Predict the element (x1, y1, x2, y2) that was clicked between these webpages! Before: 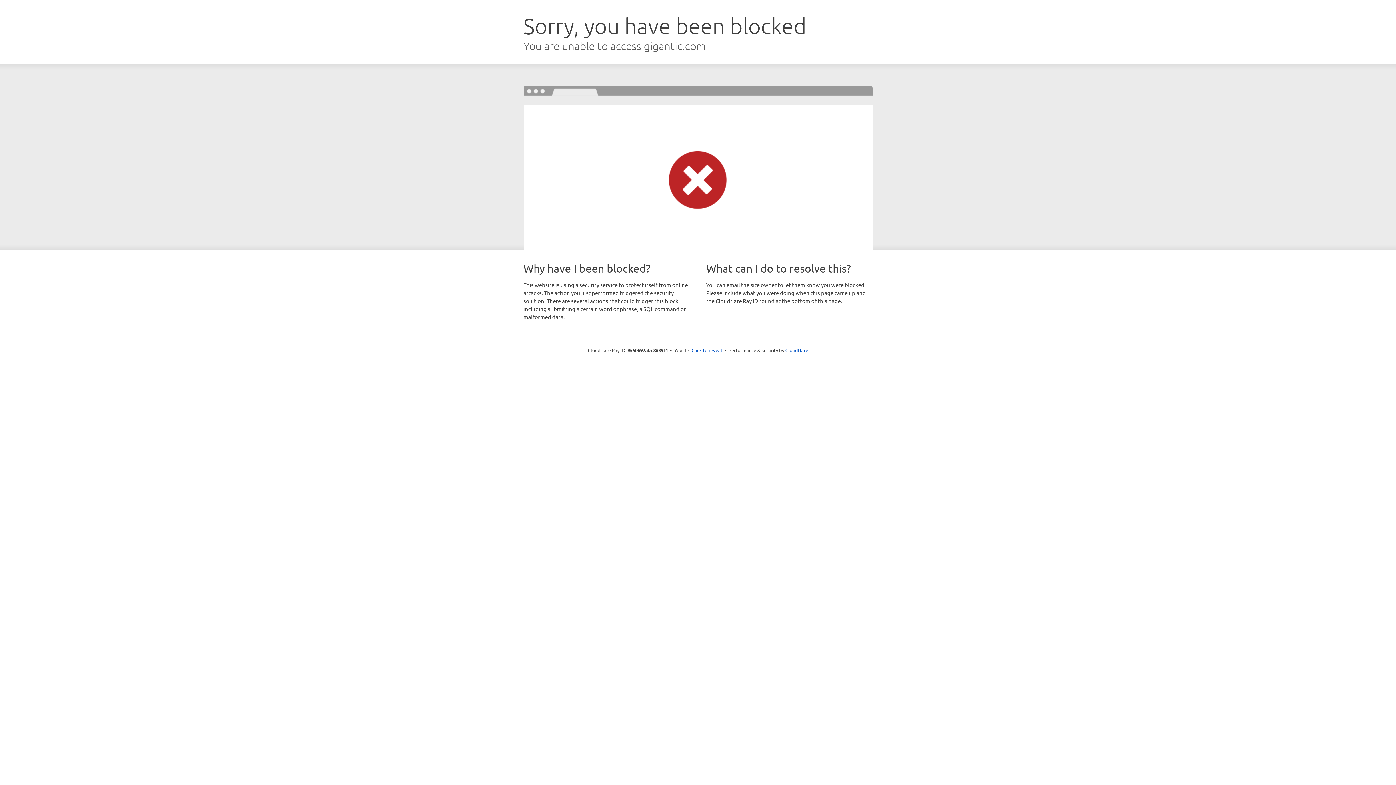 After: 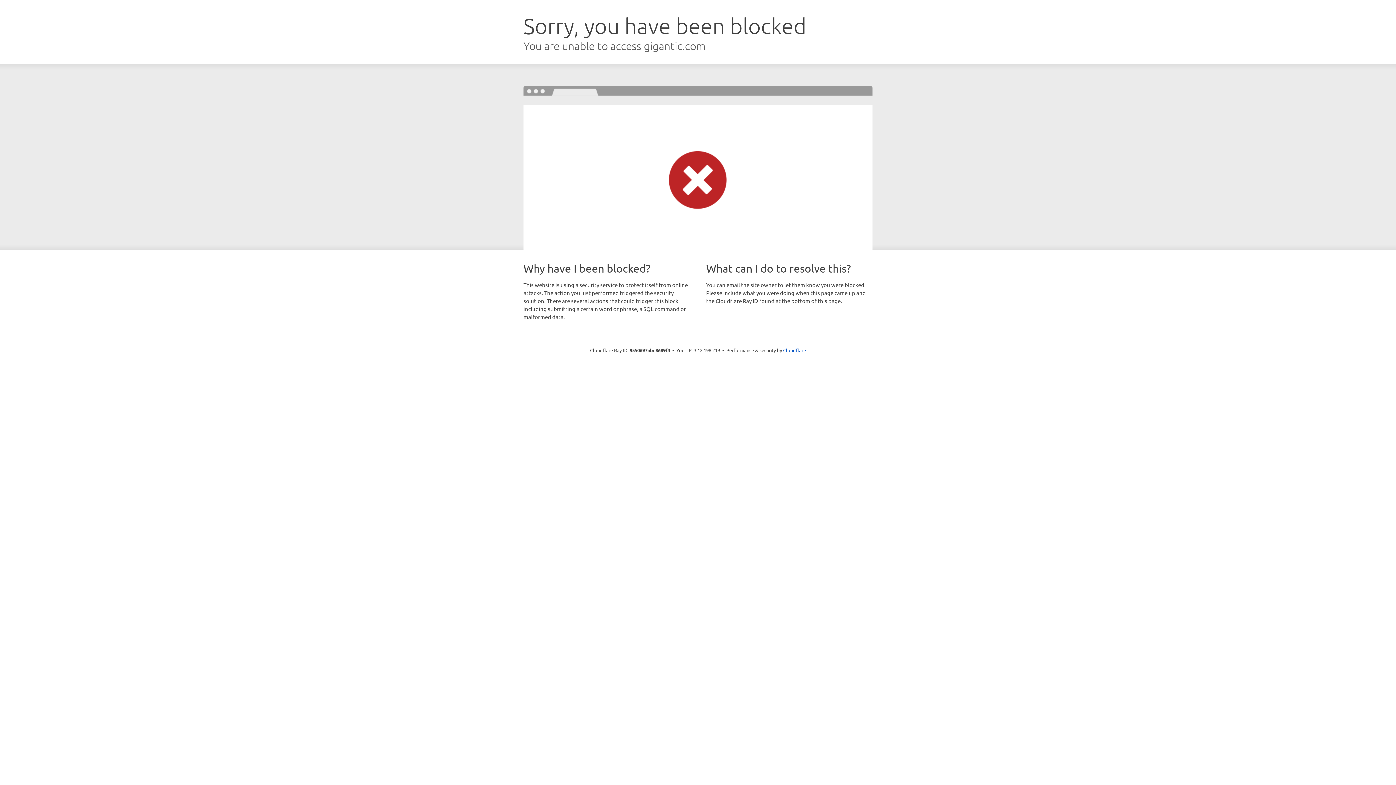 Action: bbox: (691, 346, 722, 353) label: Click to reveal